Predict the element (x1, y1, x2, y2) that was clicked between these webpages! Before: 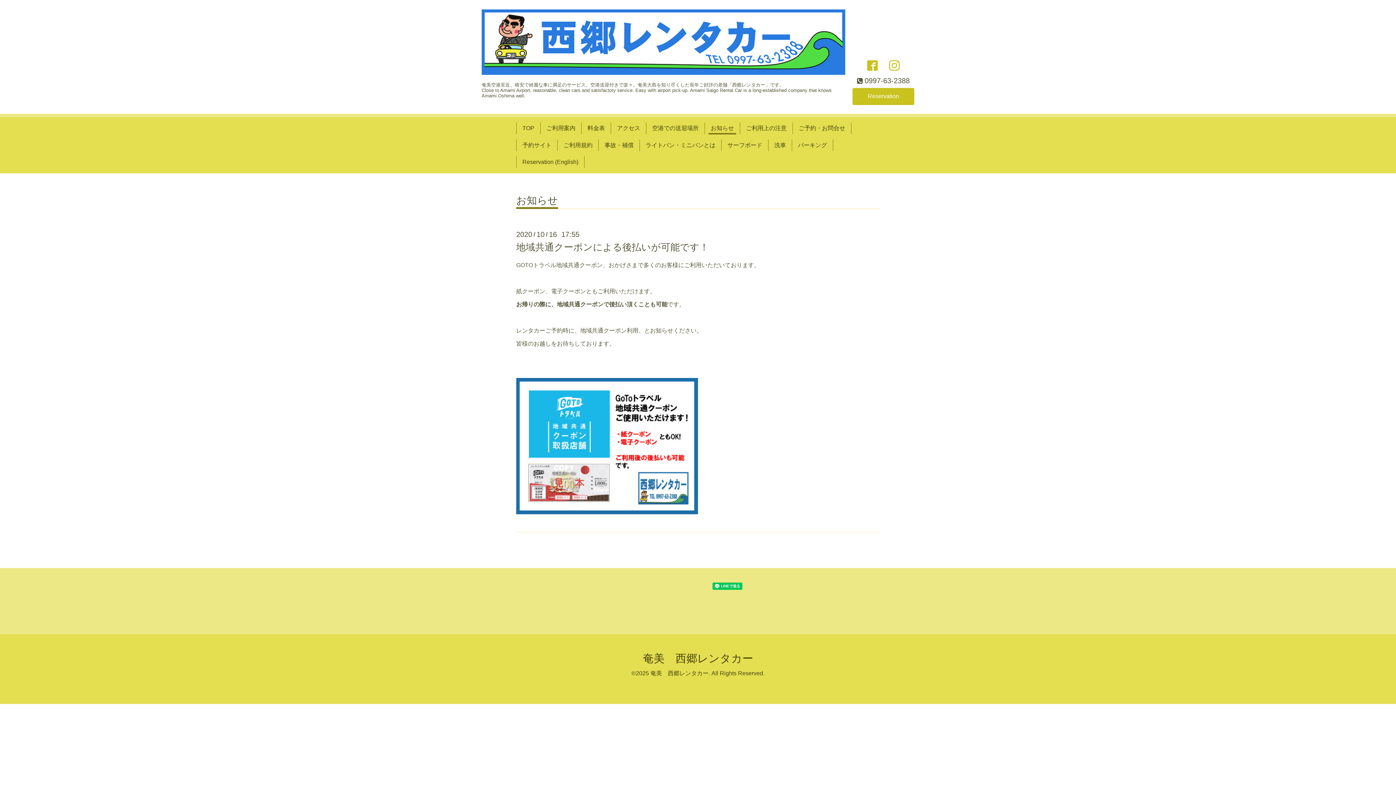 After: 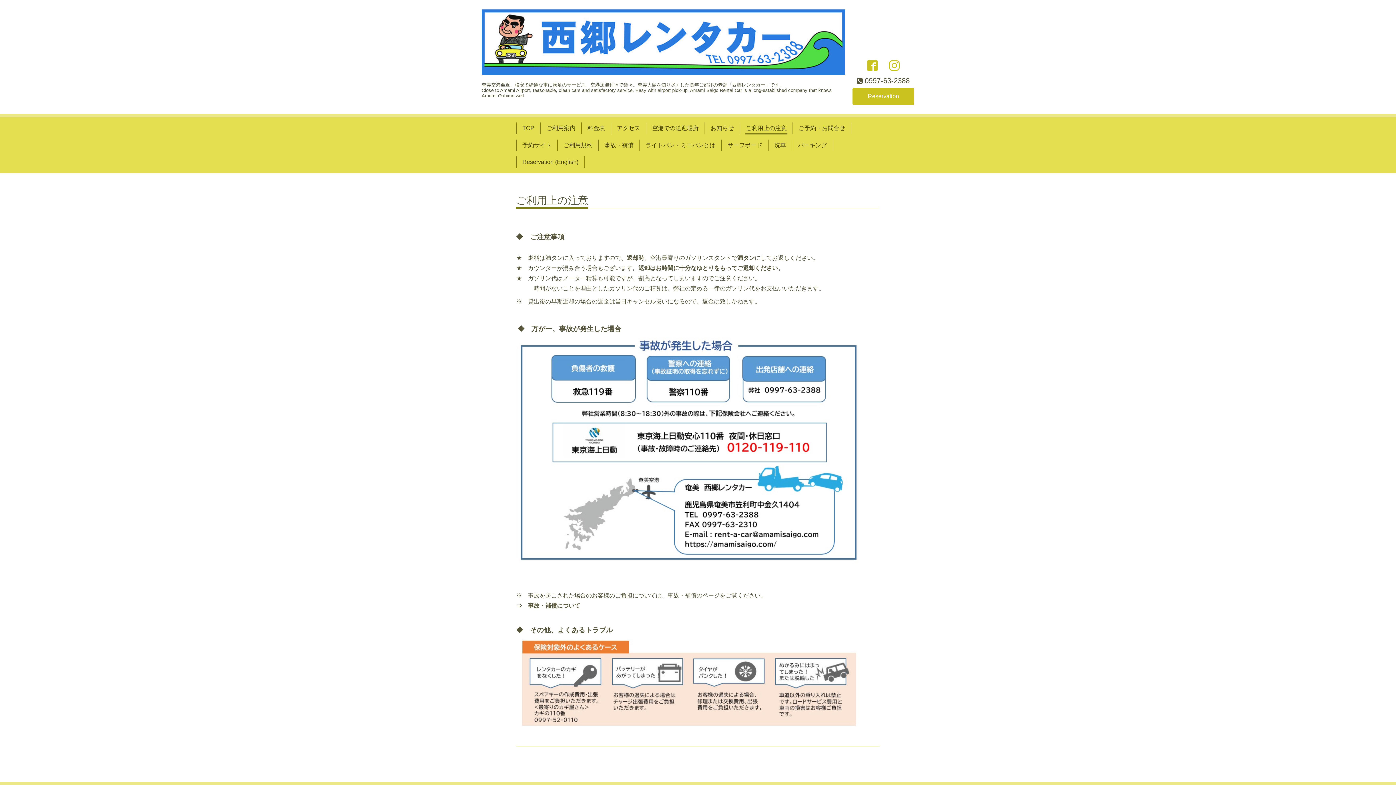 Action: label: ご利用上の注意 bbox: (743, 122, 789, 134)